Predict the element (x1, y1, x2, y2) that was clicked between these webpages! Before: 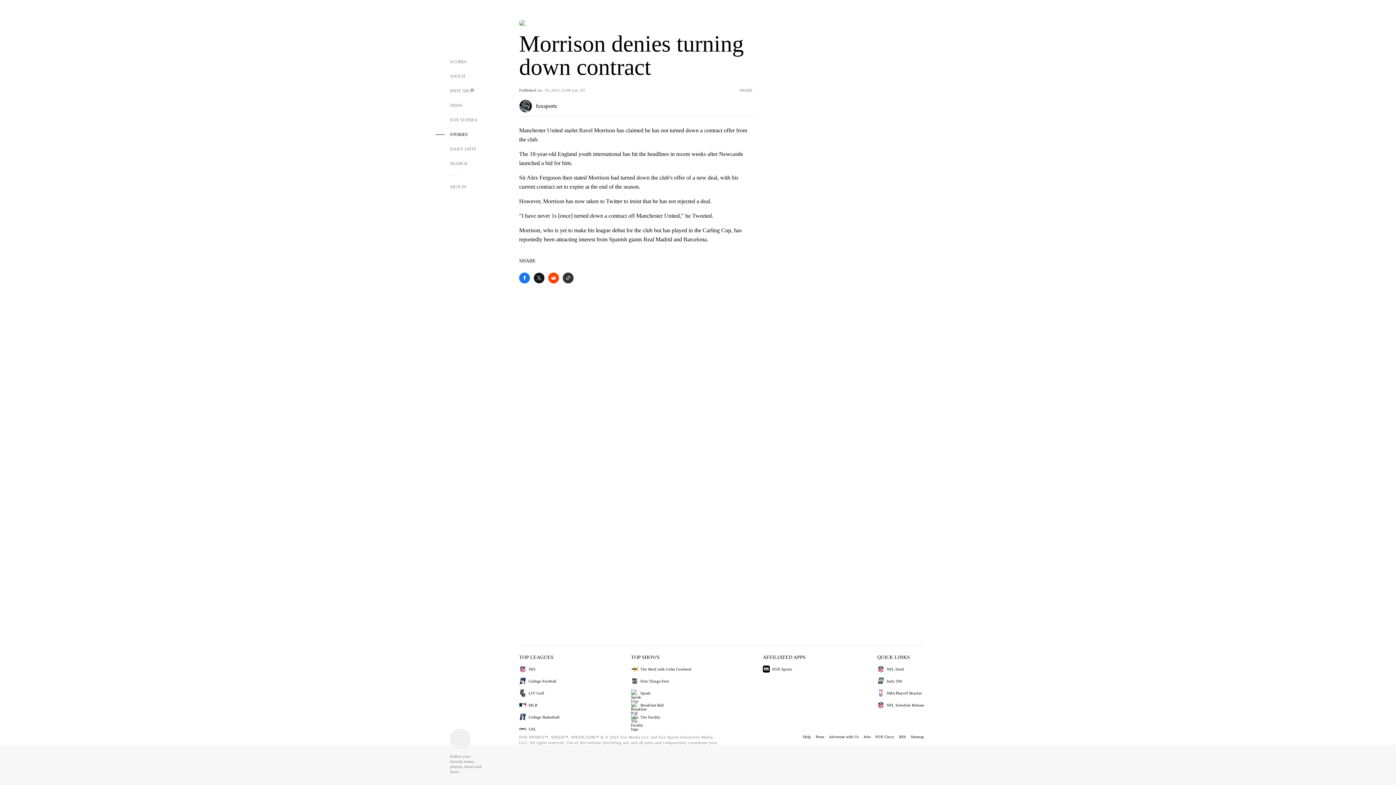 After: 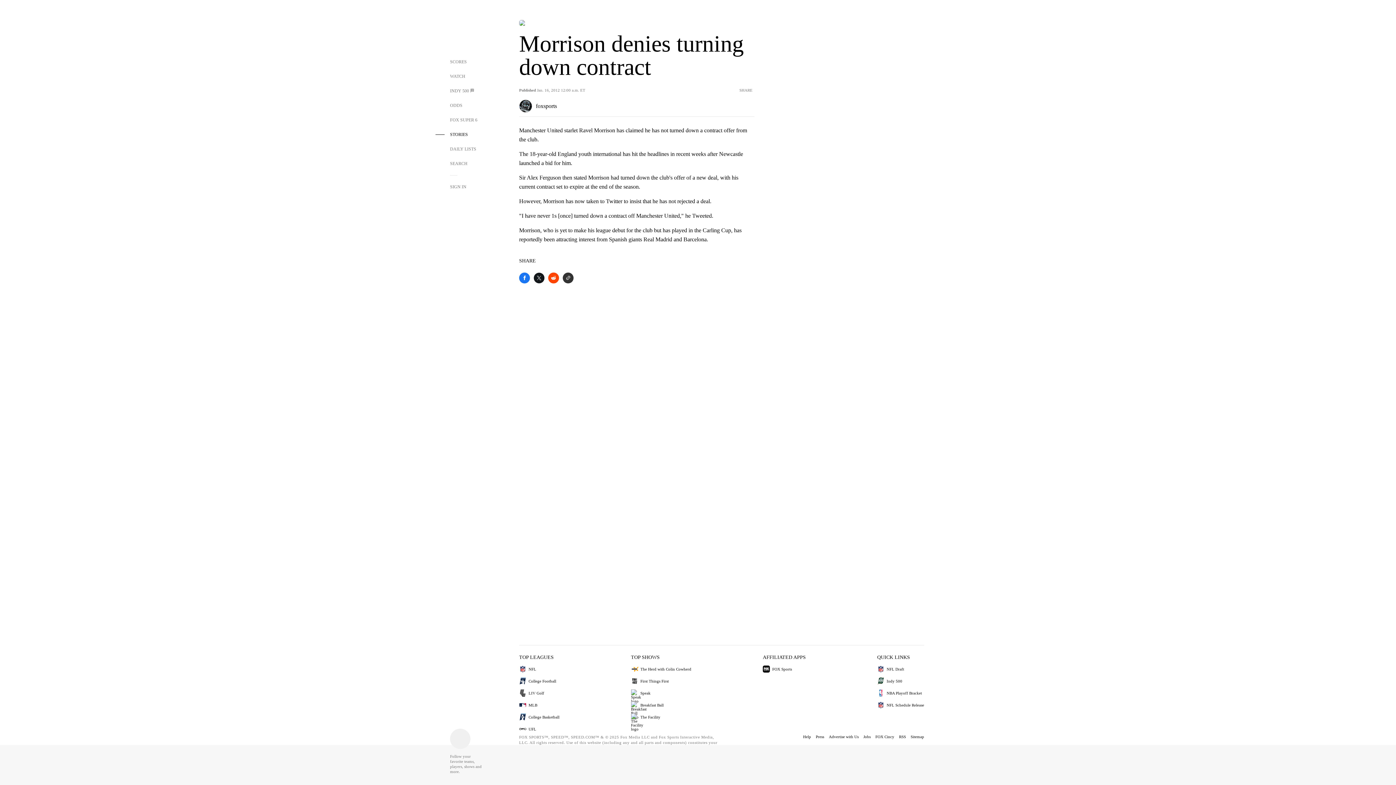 Action: label: Share to Facebook bbox: (519, 272, 533, 284)